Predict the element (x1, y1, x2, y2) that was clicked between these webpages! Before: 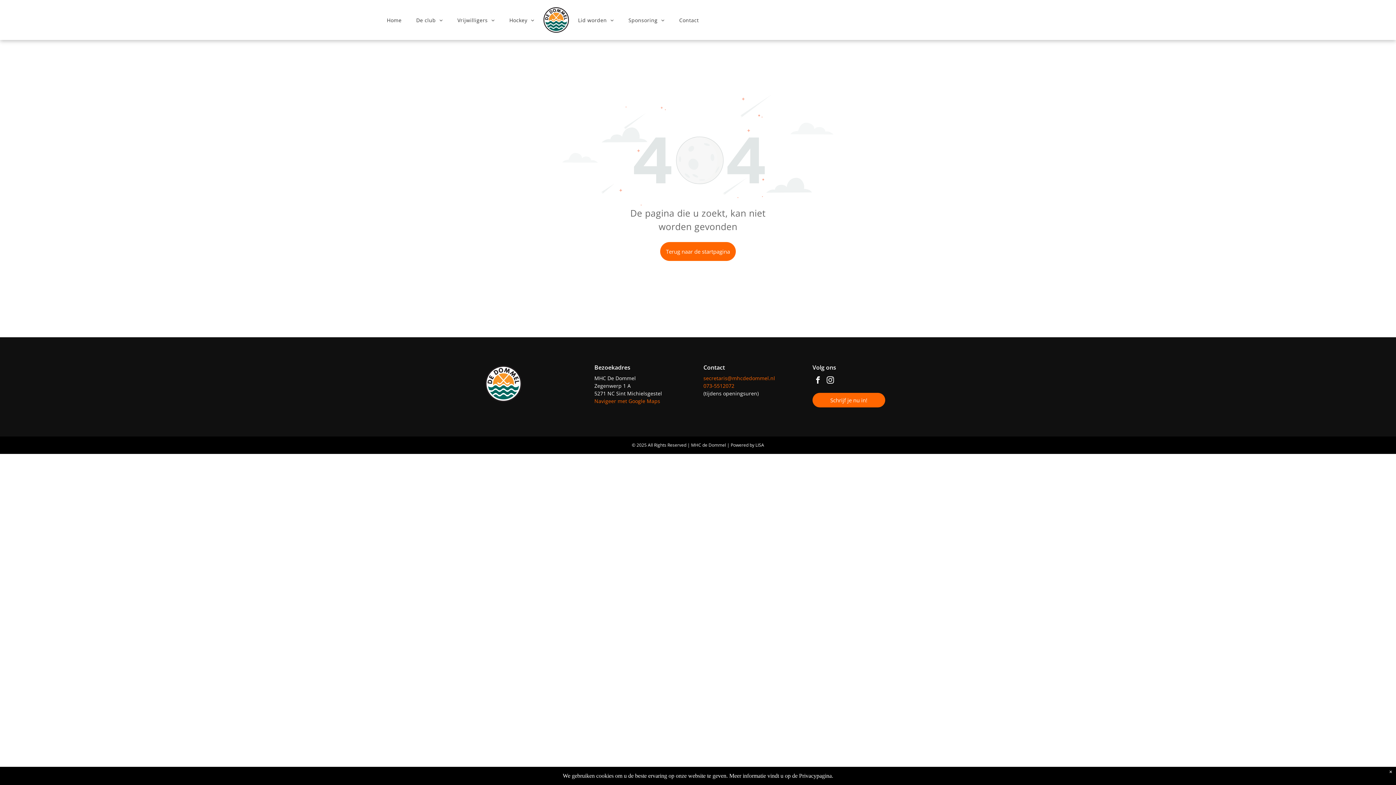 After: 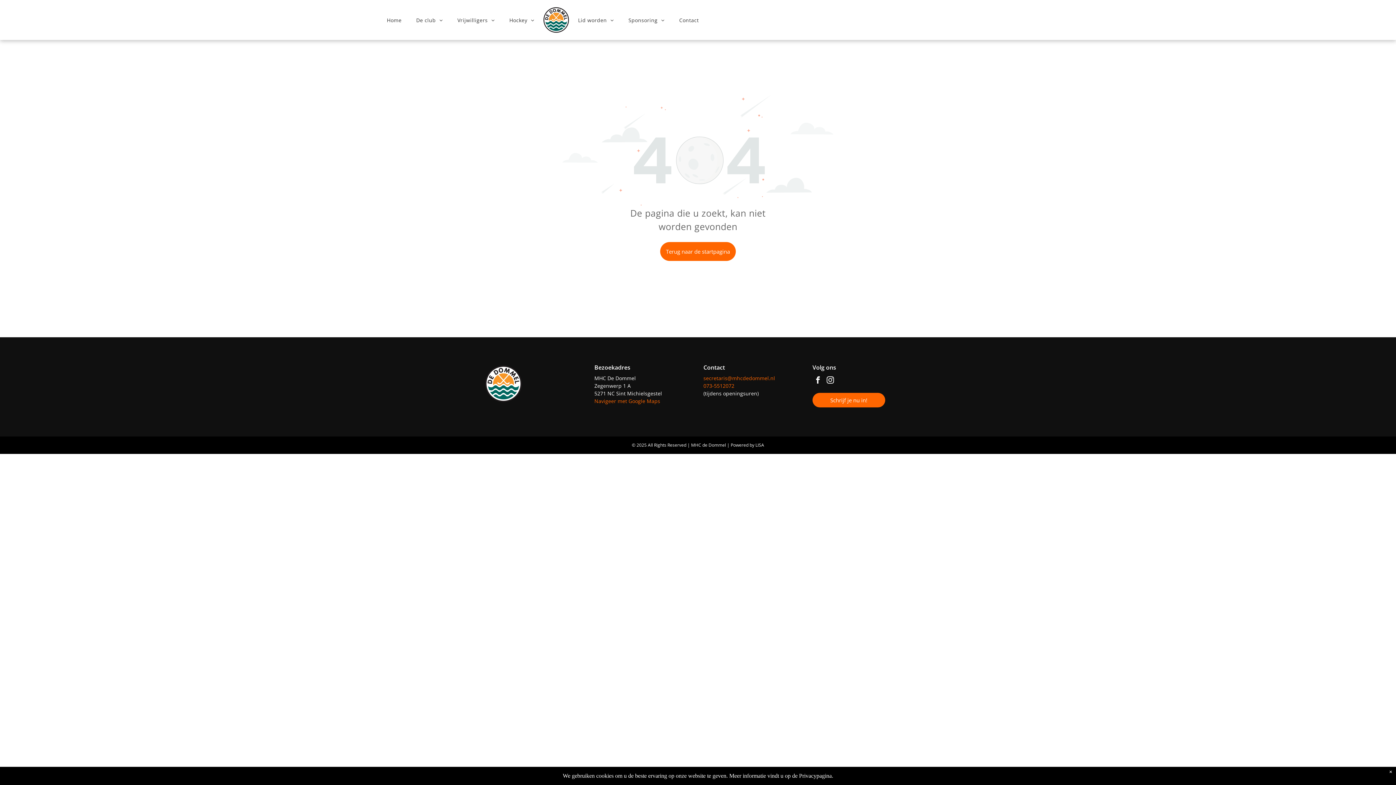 Action: bbox: (562, 94, 833, 102)